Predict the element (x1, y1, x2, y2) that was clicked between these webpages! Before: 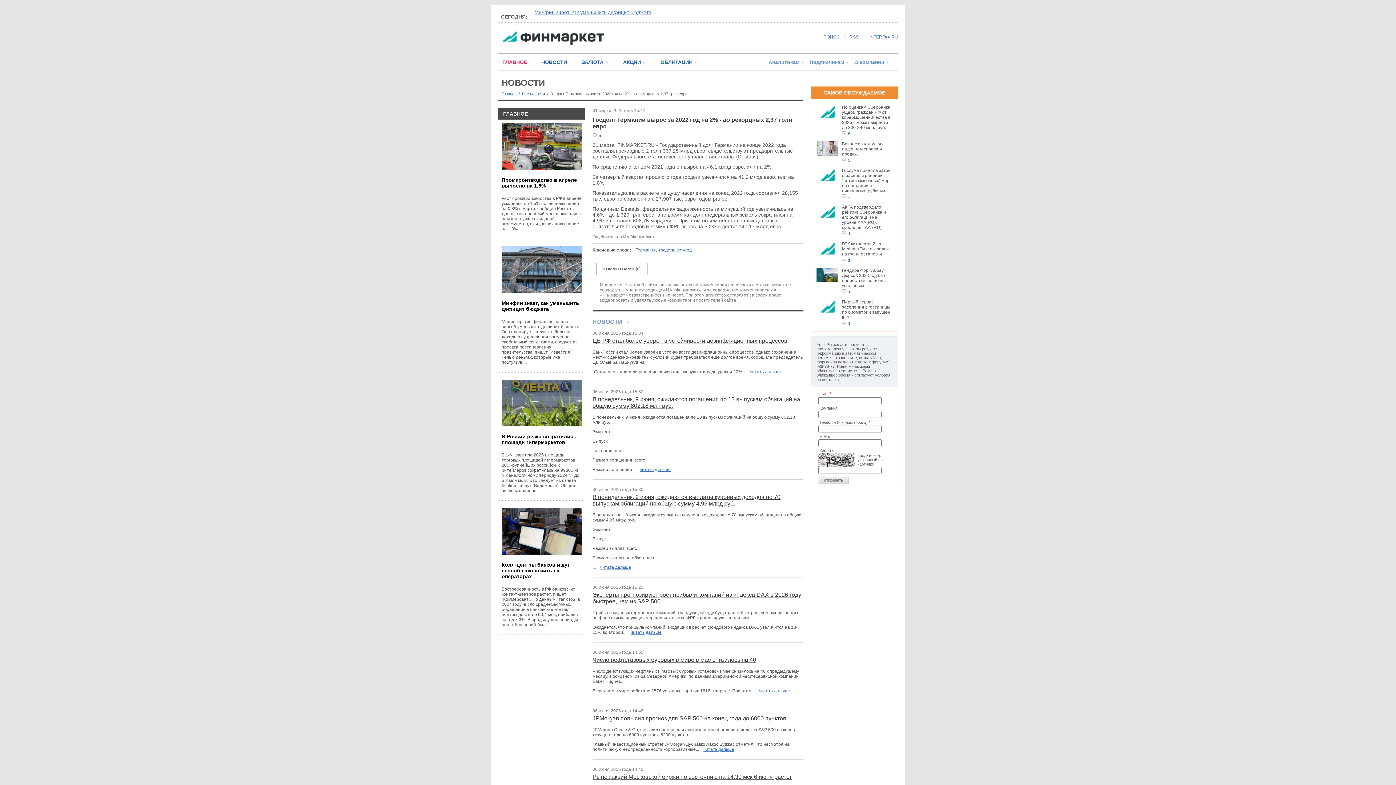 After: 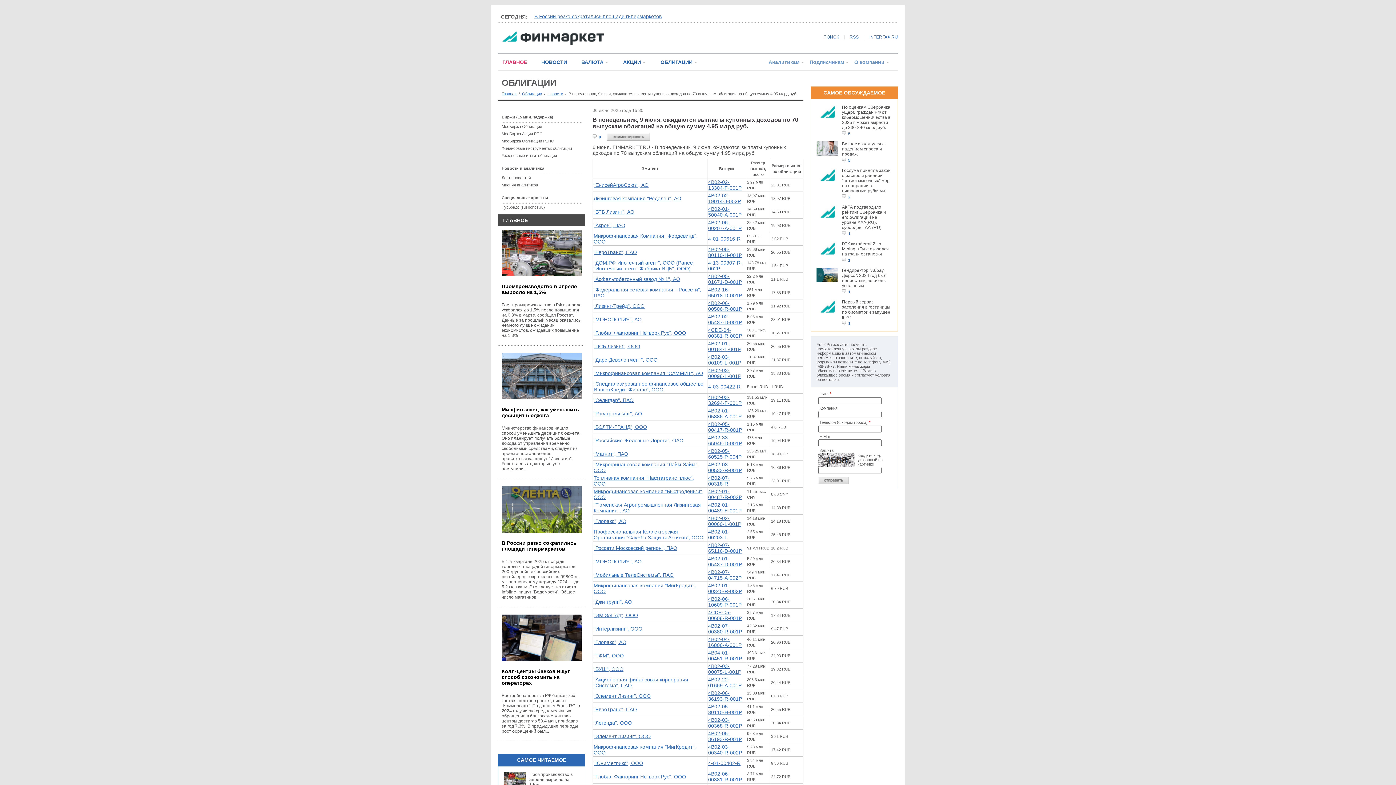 Action: label: читать дальше bbox: (600, 565, 631, 570)